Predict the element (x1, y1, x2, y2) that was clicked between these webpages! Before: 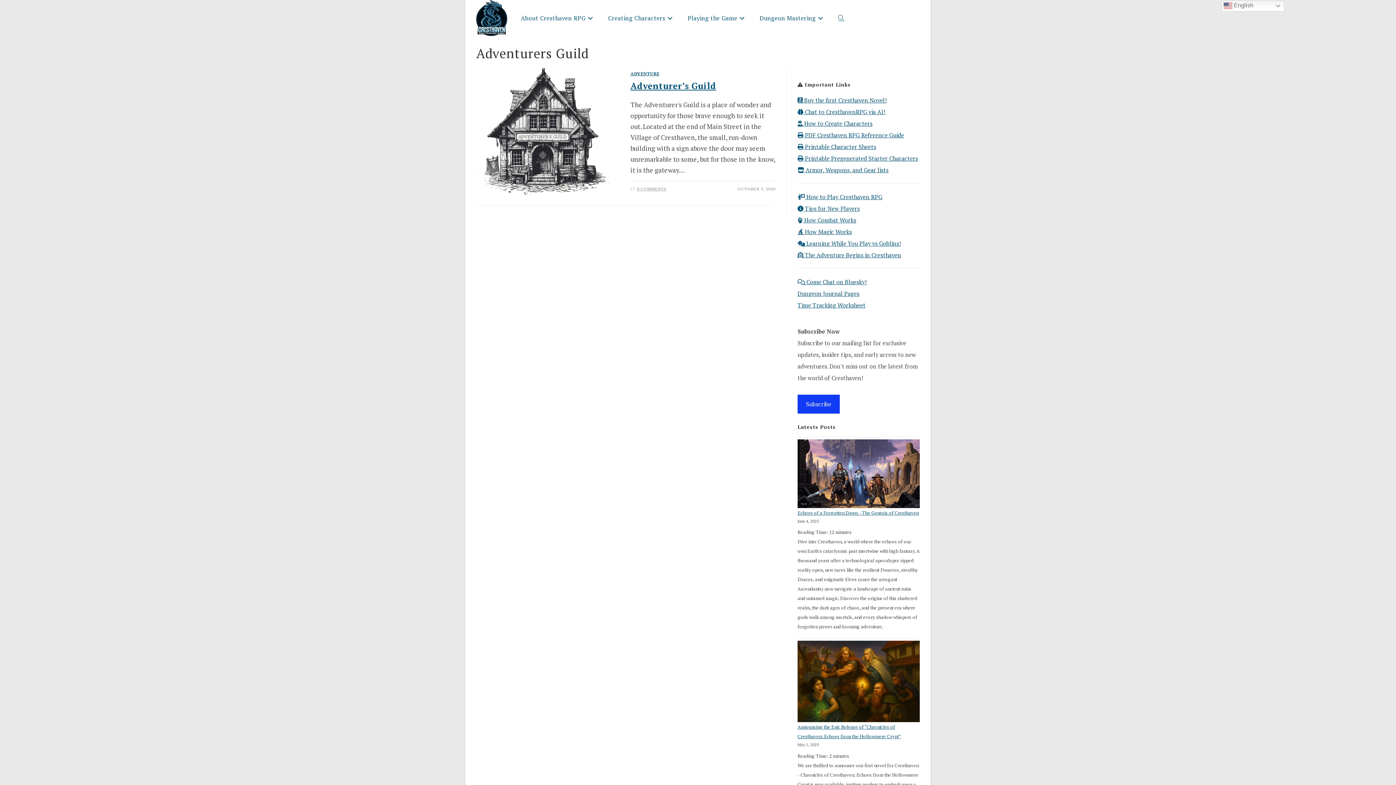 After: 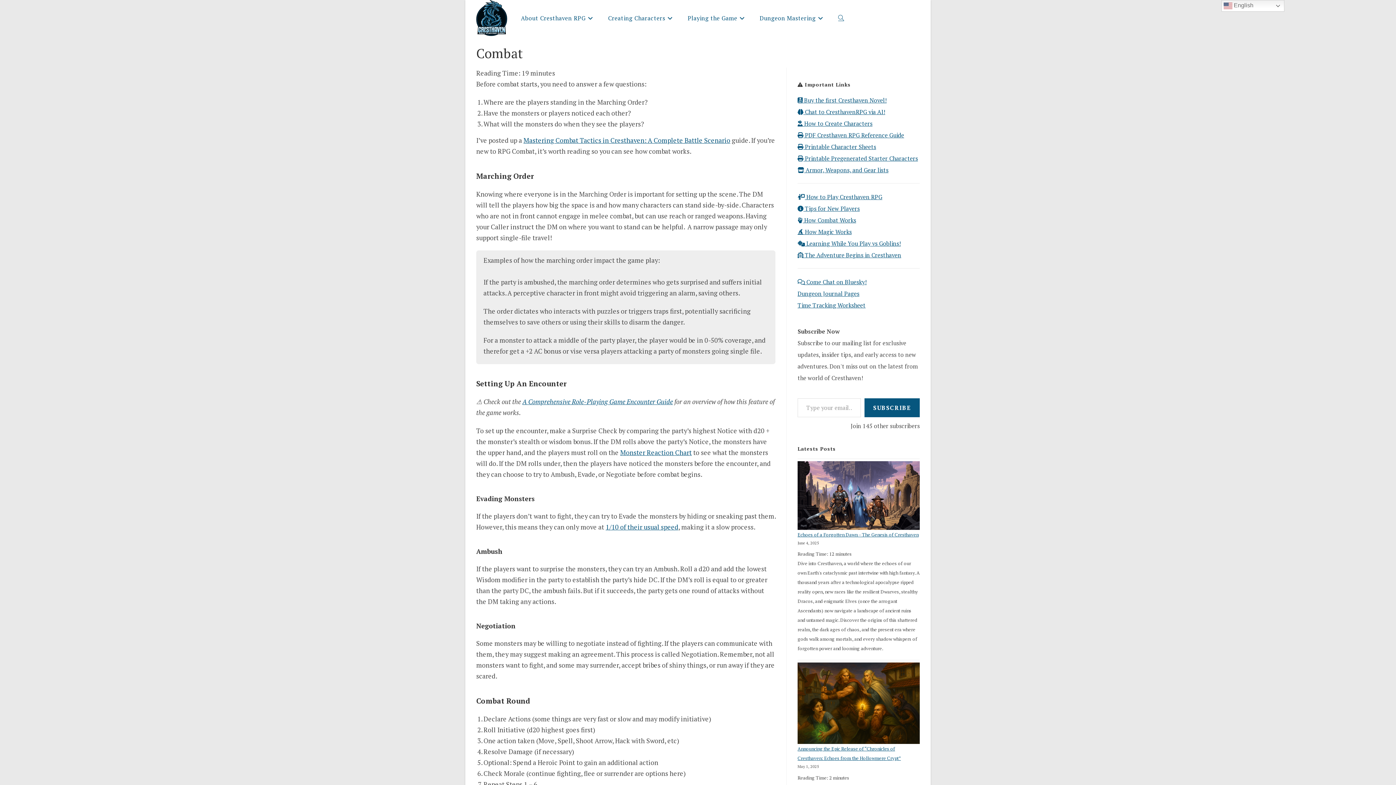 Action: label:  How Combat Works bbox: (797, 216, 856, 224)